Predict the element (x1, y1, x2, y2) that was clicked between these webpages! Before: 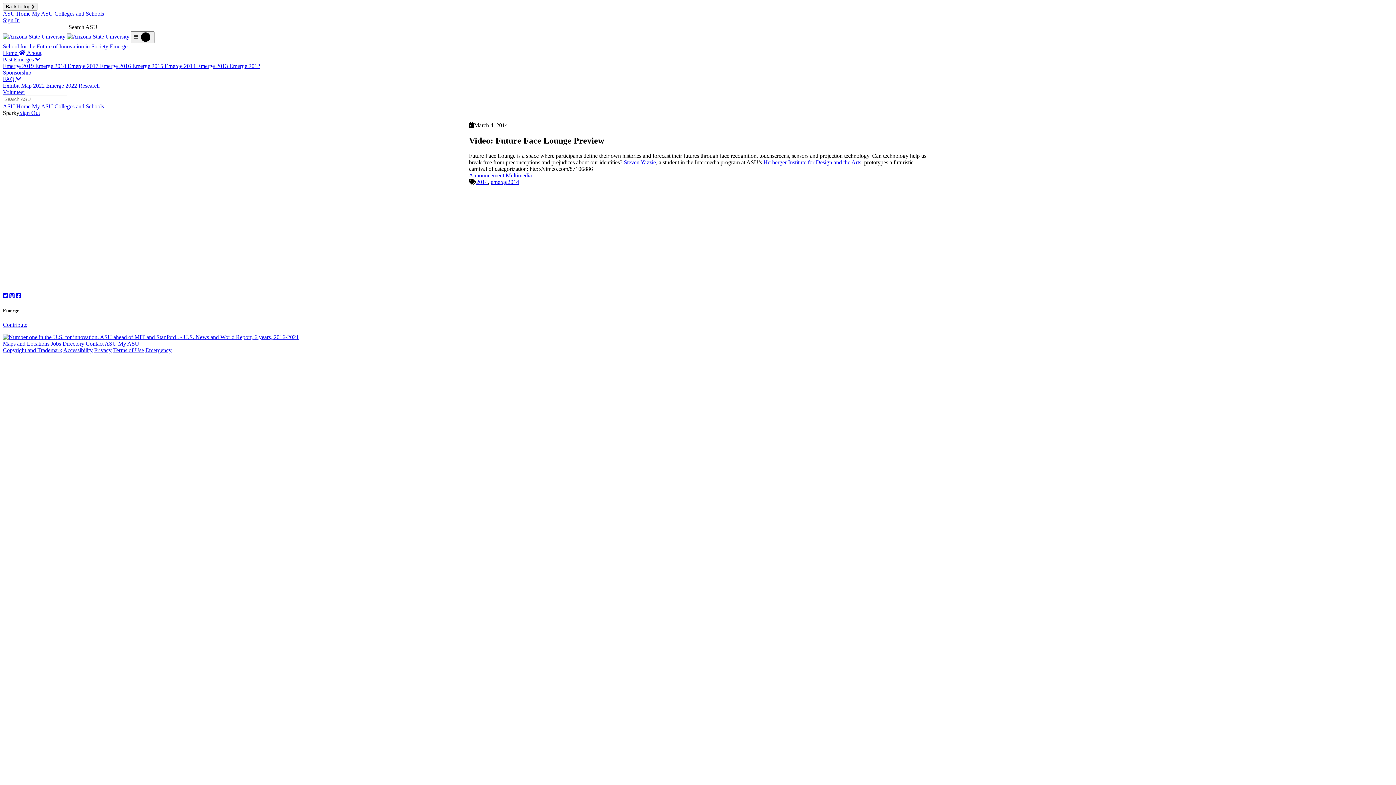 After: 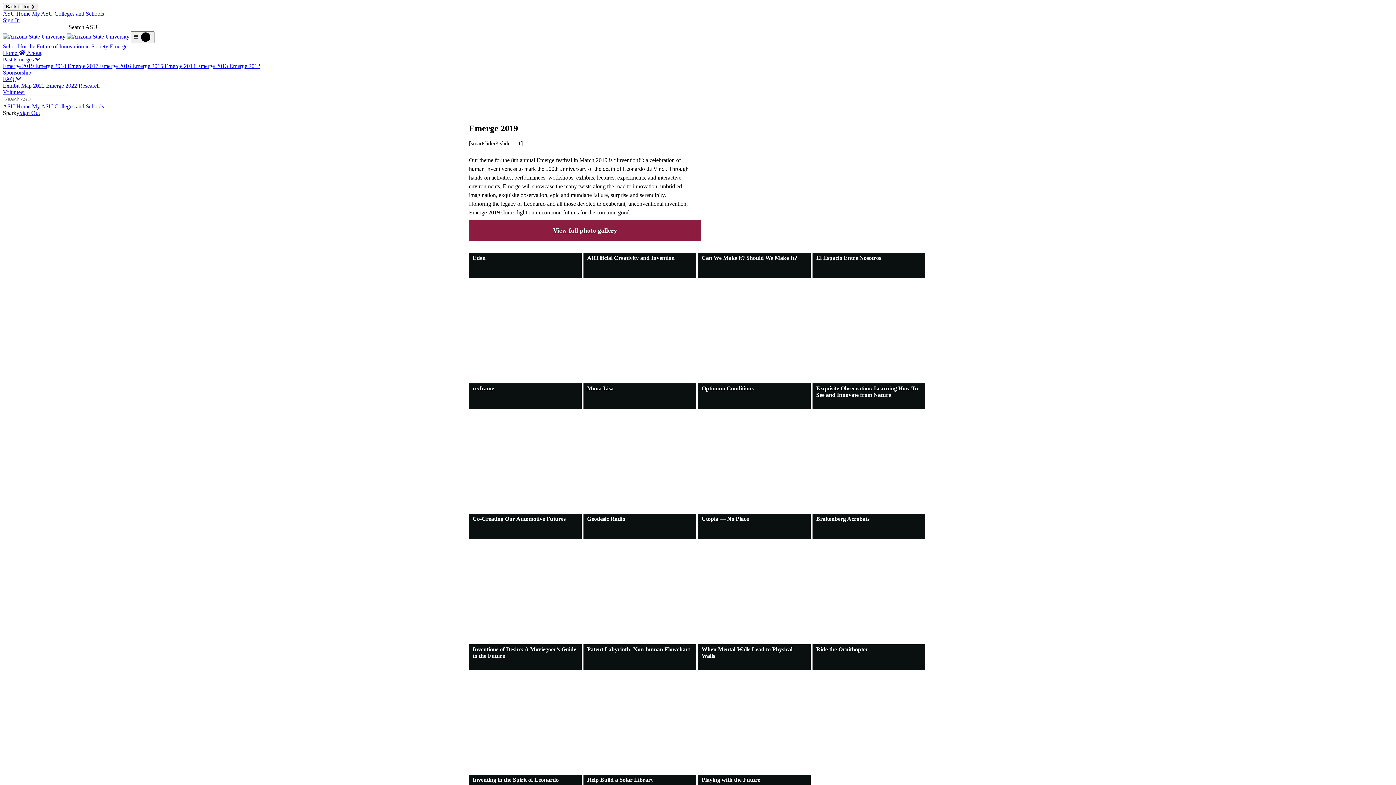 Action: bbox: (2, 62, 35, 68) label: Emerge 2019 